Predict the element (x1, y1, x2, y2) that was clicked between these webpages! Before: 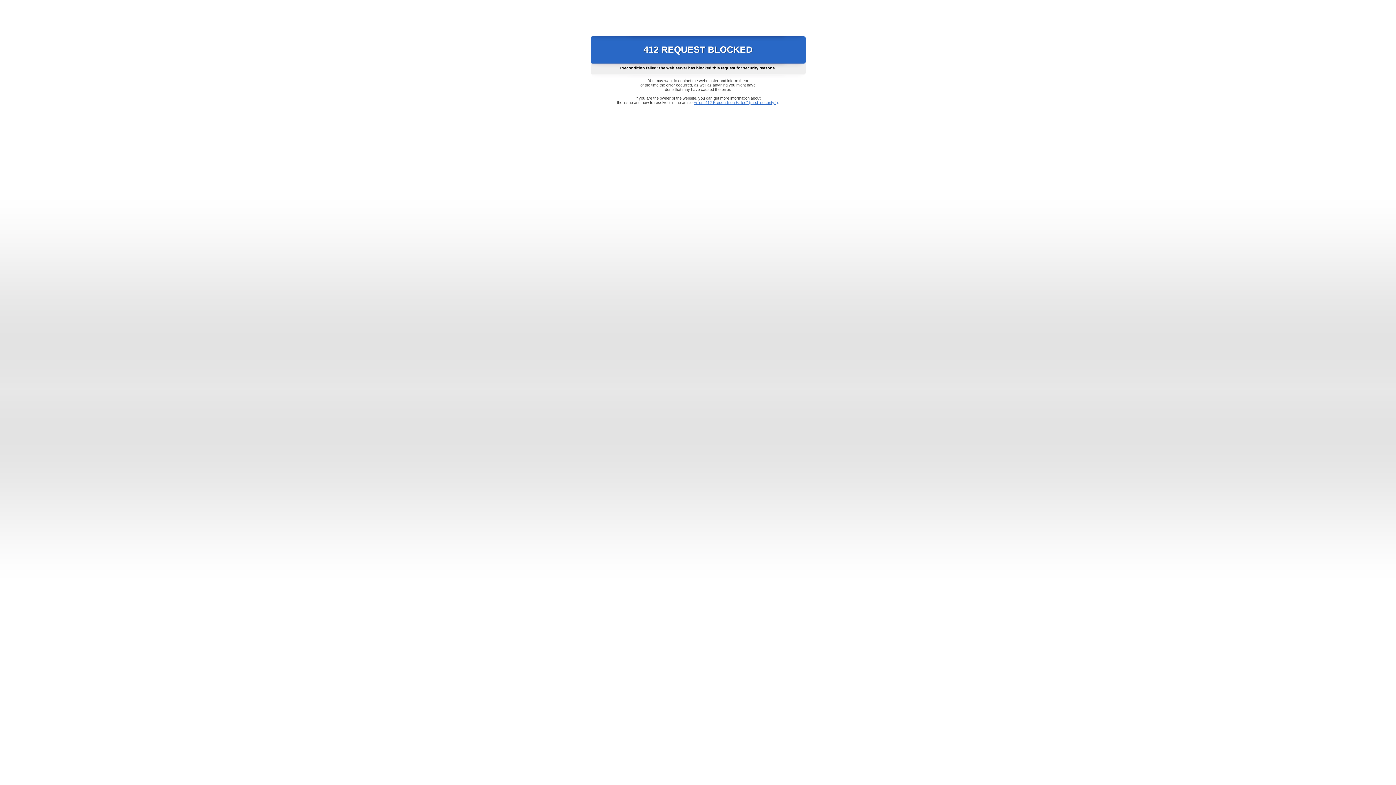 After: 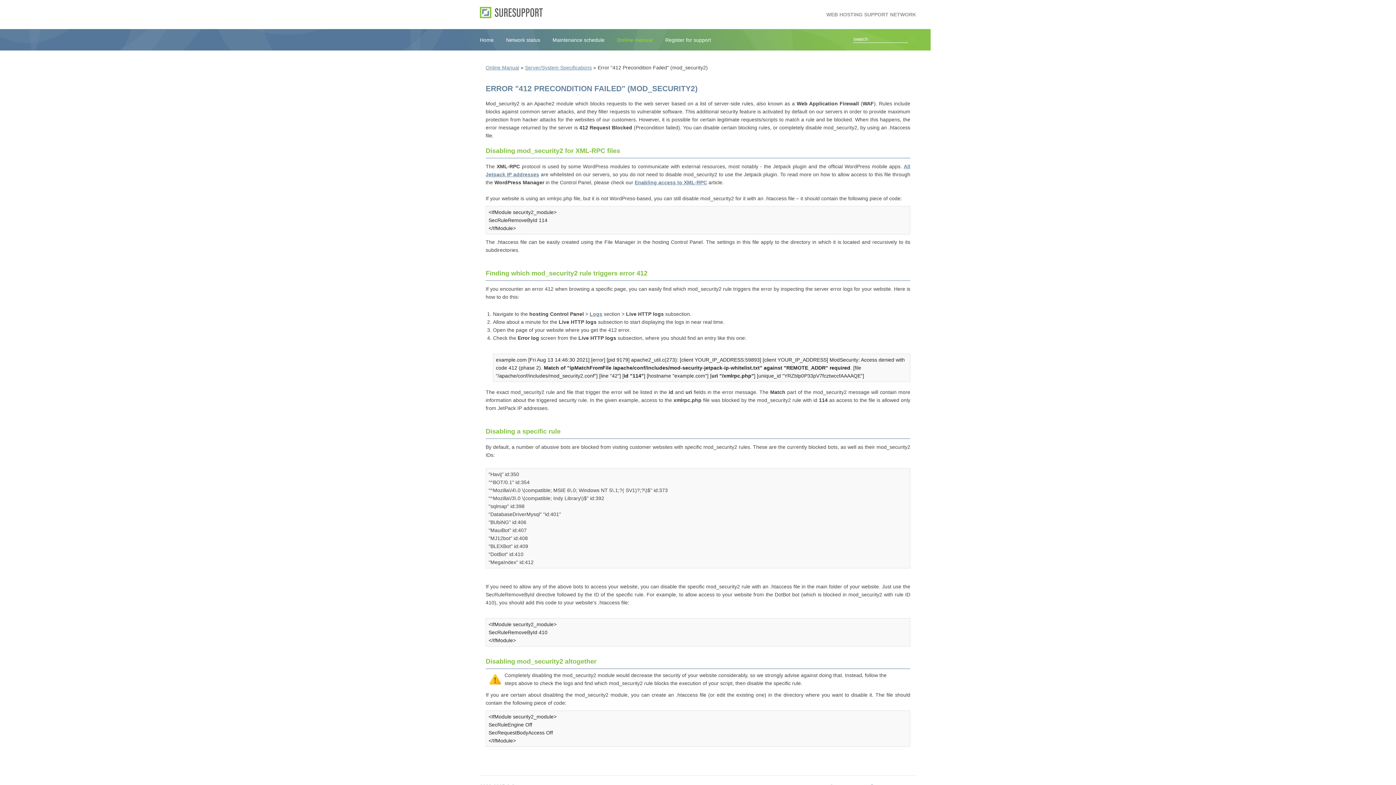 Action: label: Error "412 Precondition Failed" (mod_security2) bbox: (693, 100, 778, 104)